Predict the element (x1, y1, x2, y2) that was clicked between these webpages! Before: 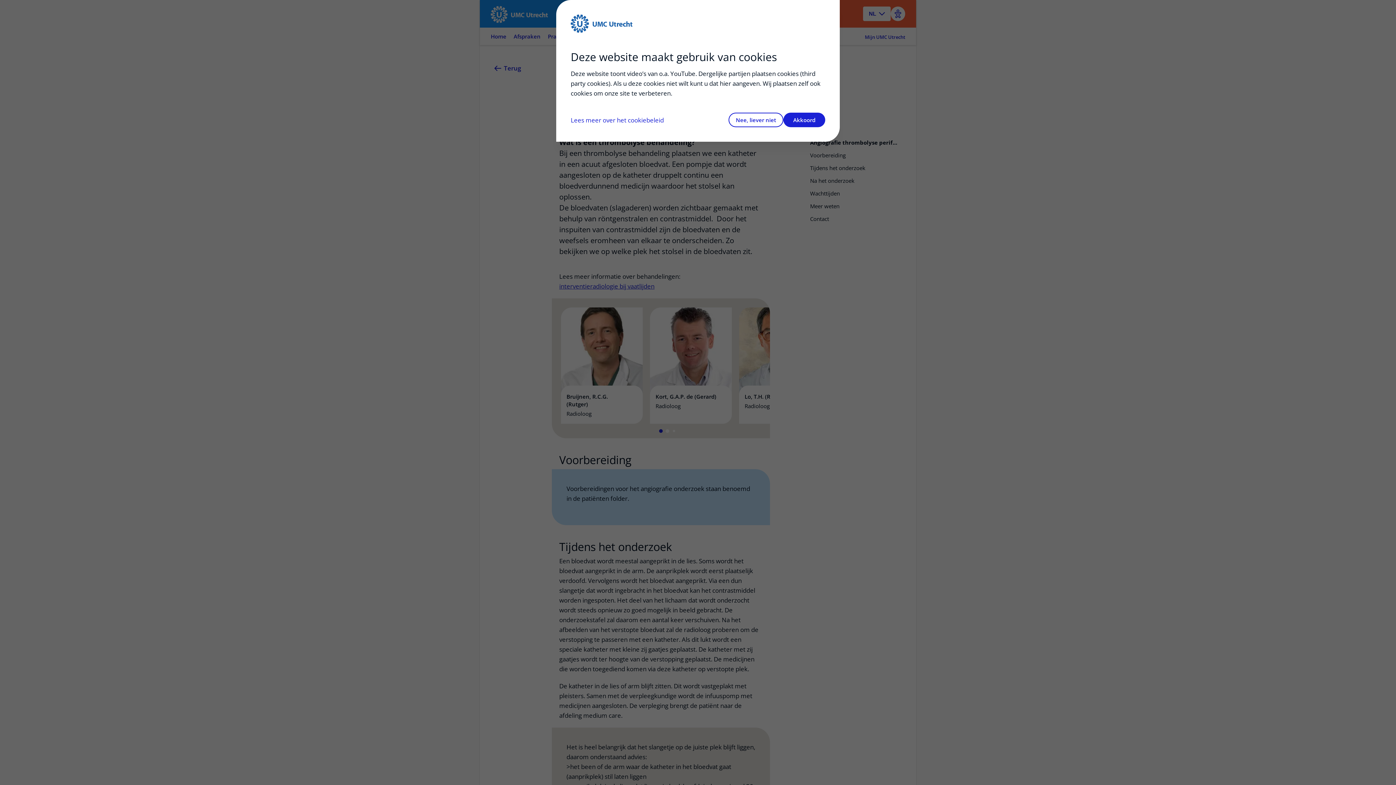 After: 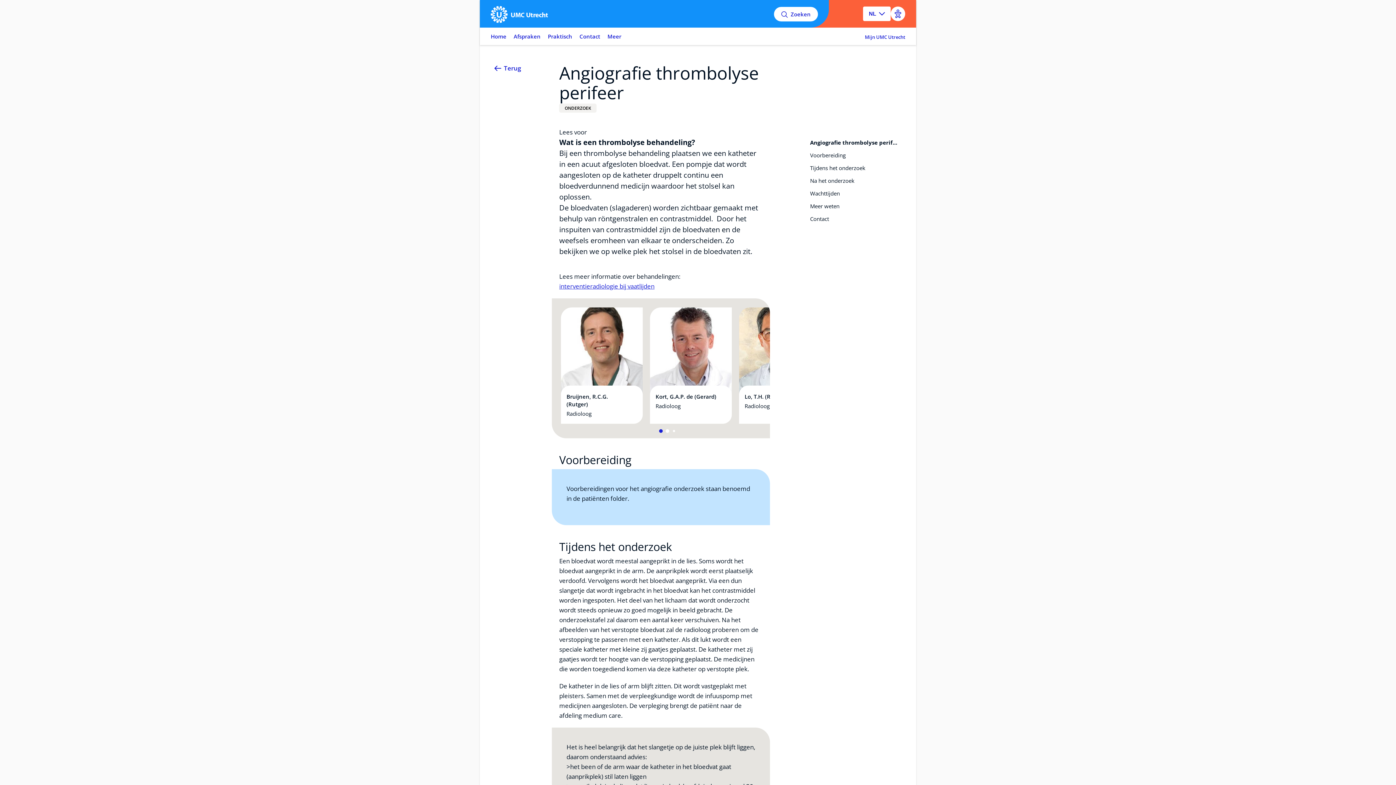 Action: bbox: (728, 112, 783, 127) label: Nee, liever niet